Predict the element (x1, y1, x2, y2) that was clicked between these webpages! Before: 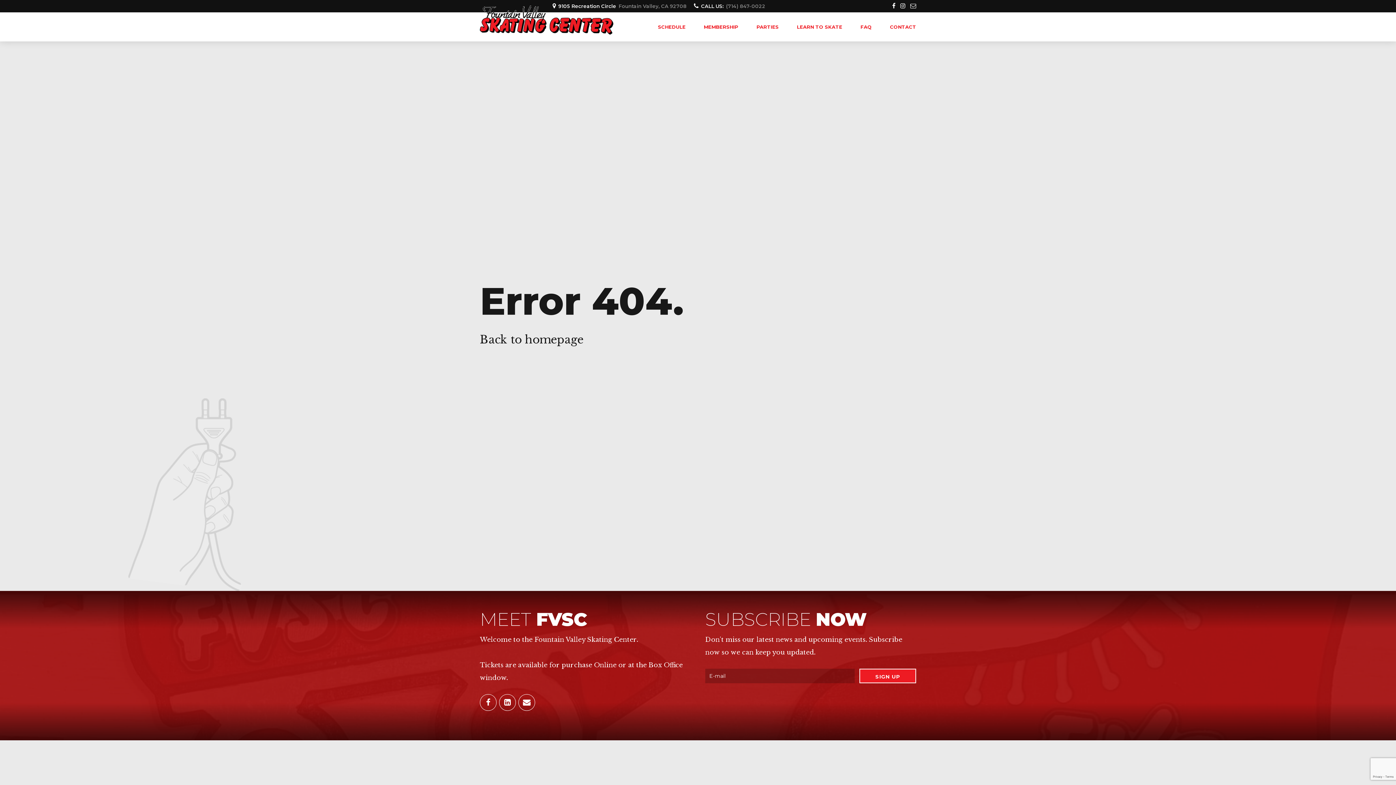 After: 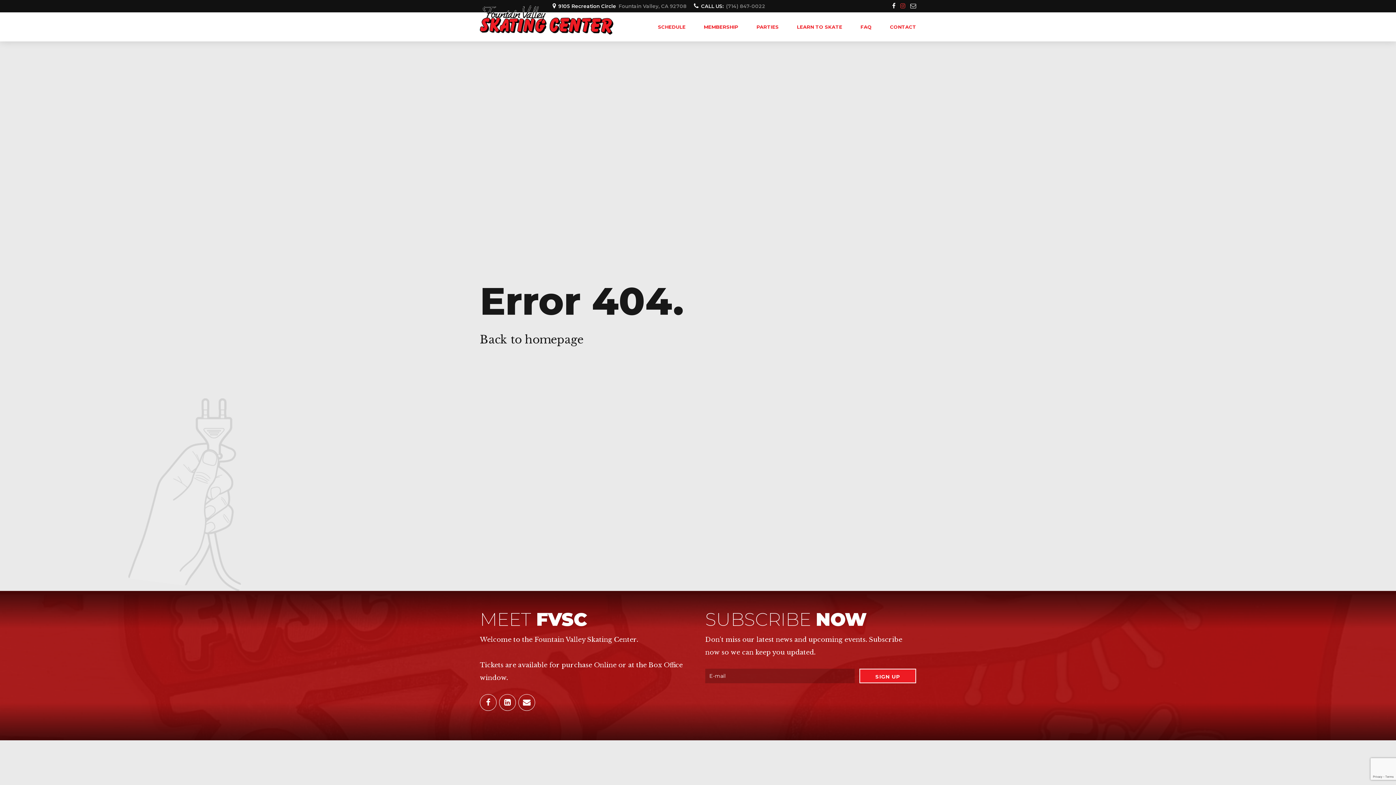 Action: bbox: (900, 0, 905, 12)